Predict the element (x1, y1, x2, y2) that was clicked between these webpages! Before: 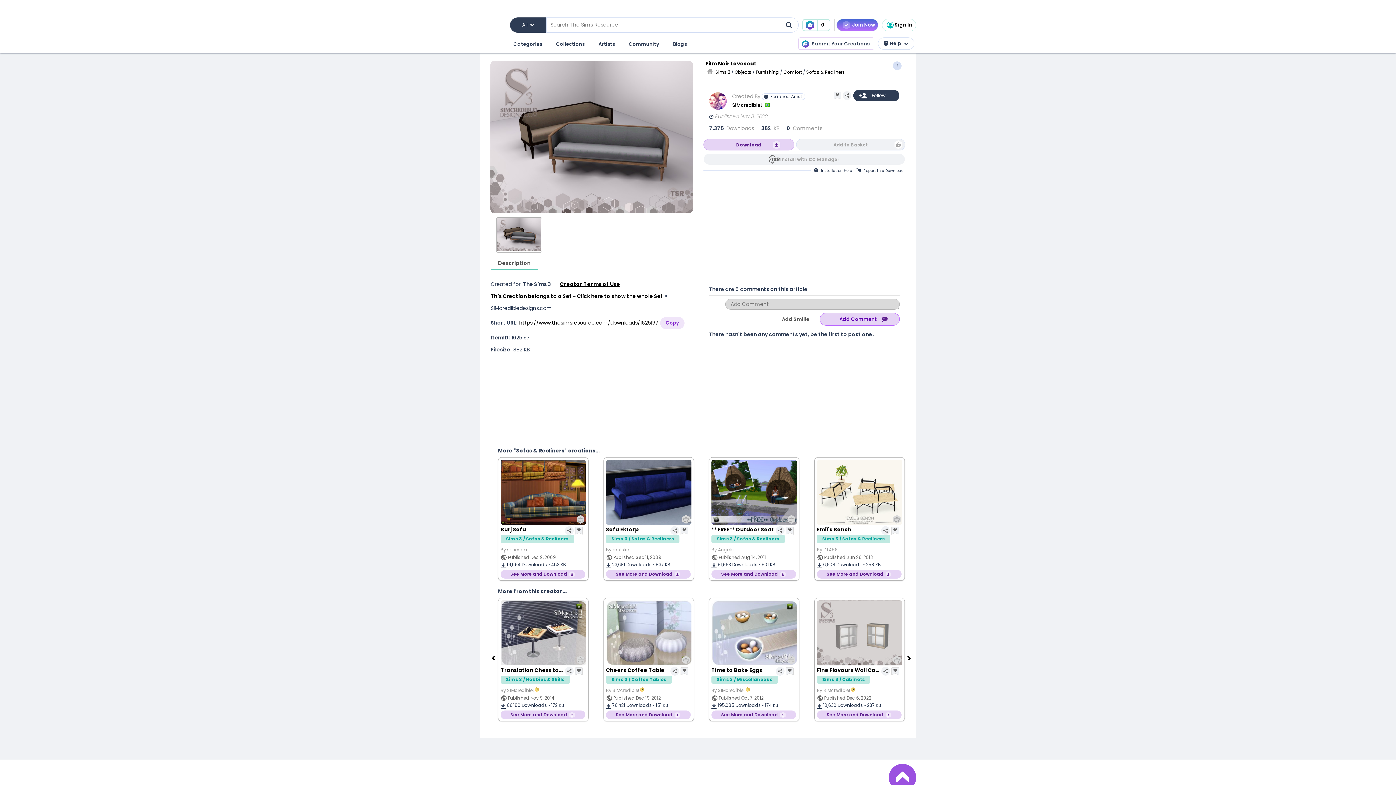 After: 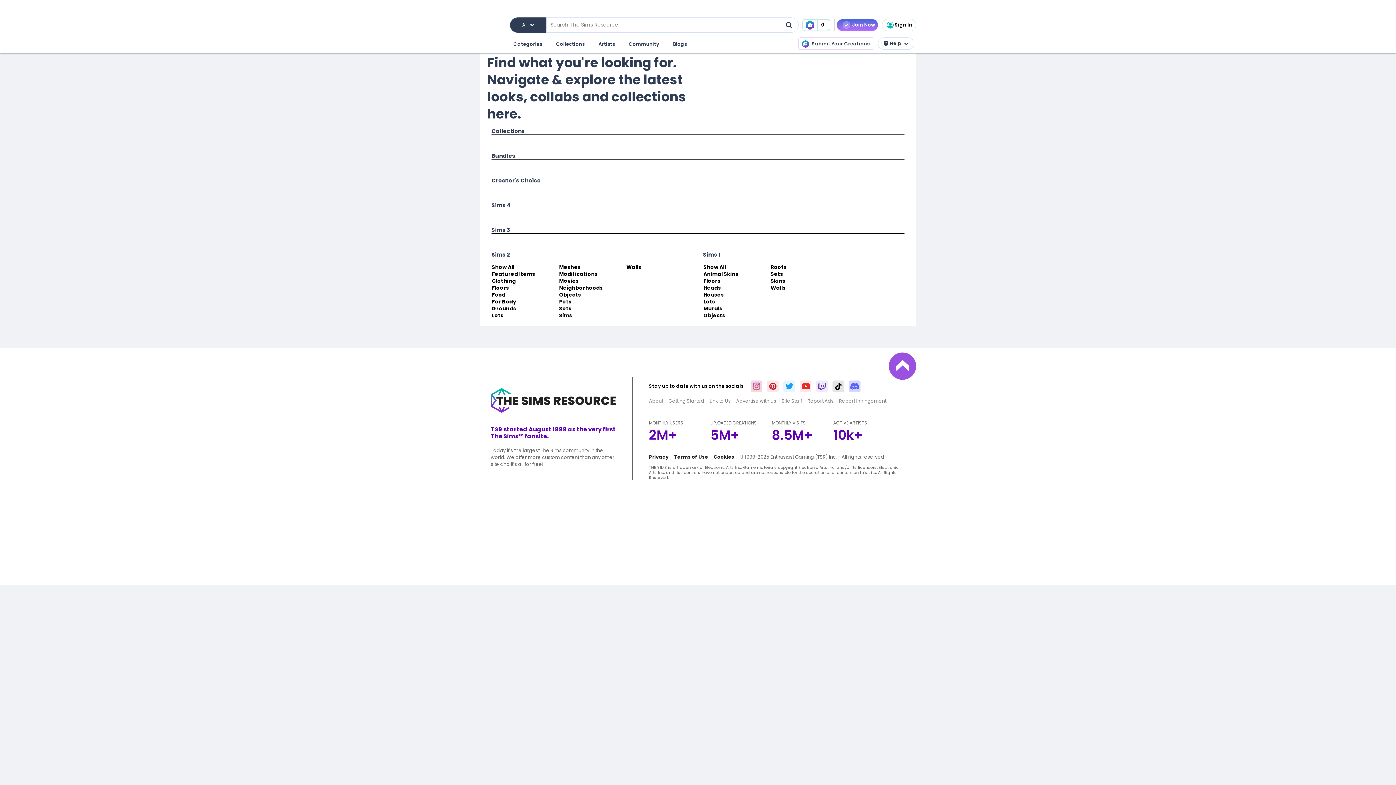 Action: label: Collections bbox: (554, 38, 586, 50)